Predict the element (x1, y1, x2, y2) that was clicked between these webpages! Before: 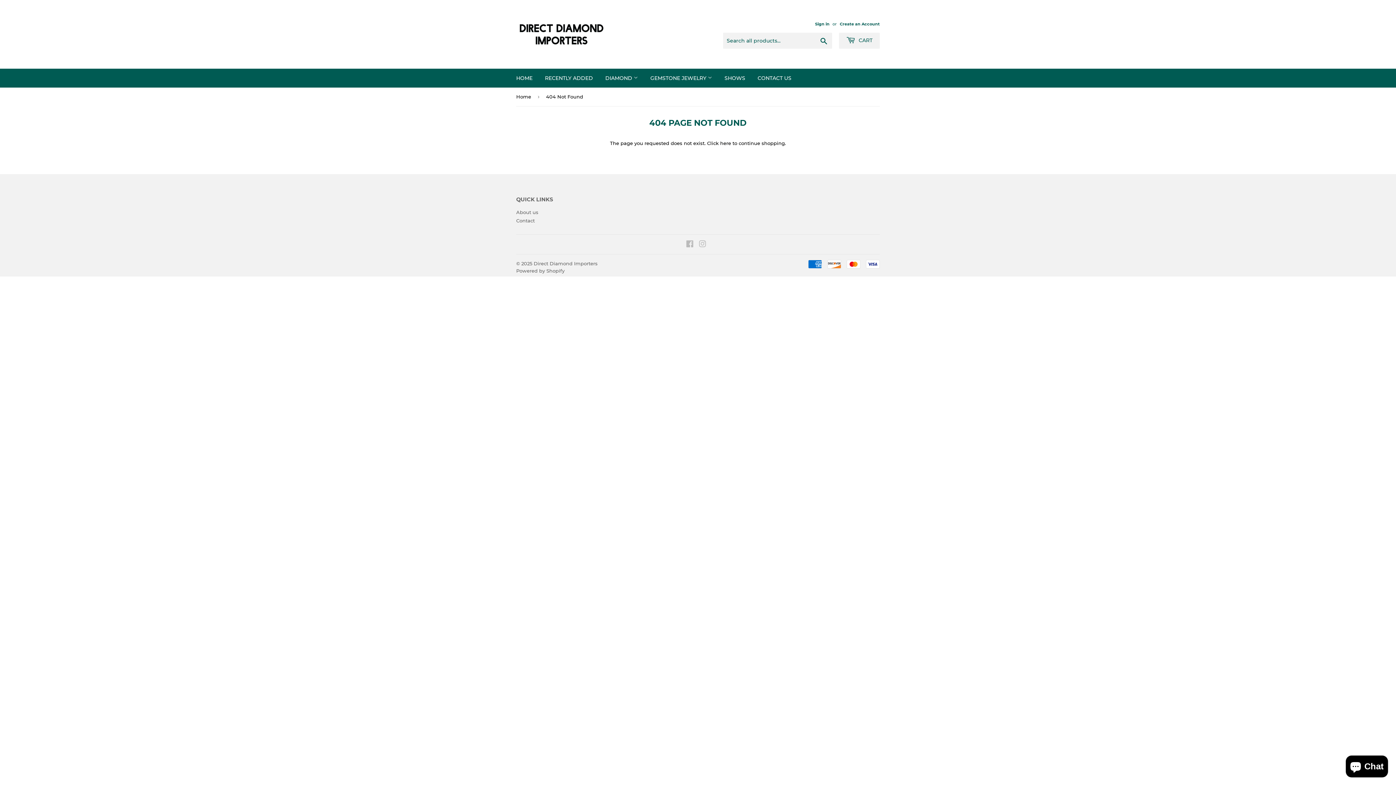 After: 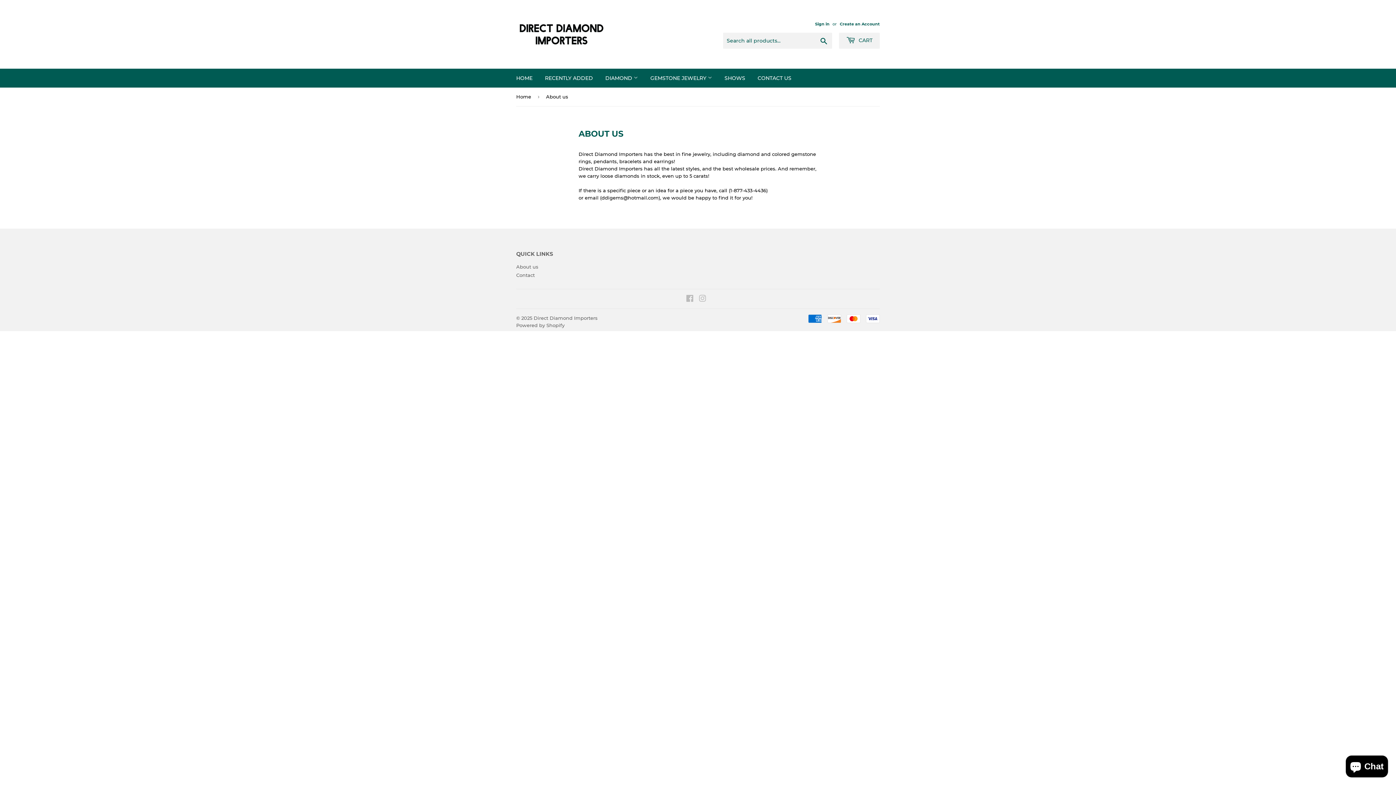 Action: bbox: (516, 209, 538, 215) label: About us